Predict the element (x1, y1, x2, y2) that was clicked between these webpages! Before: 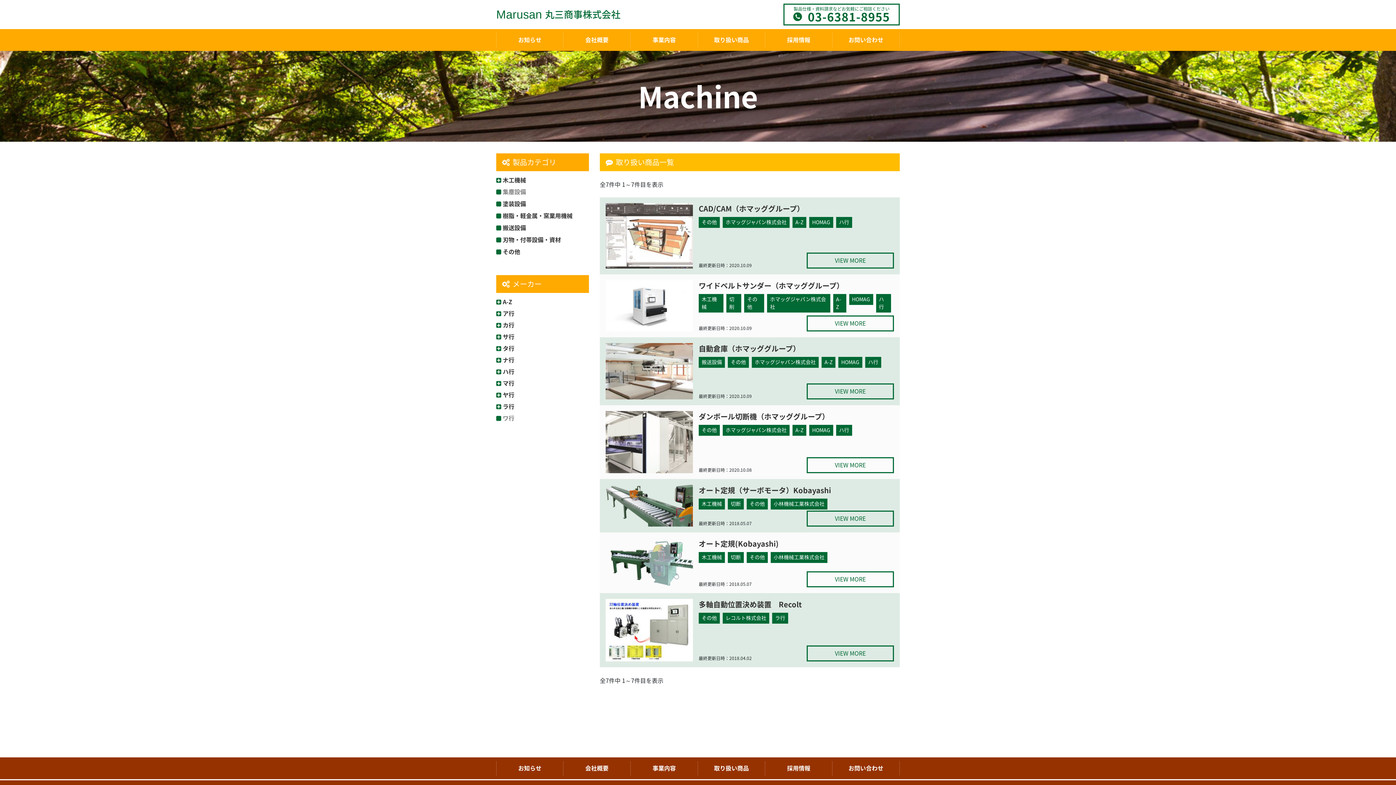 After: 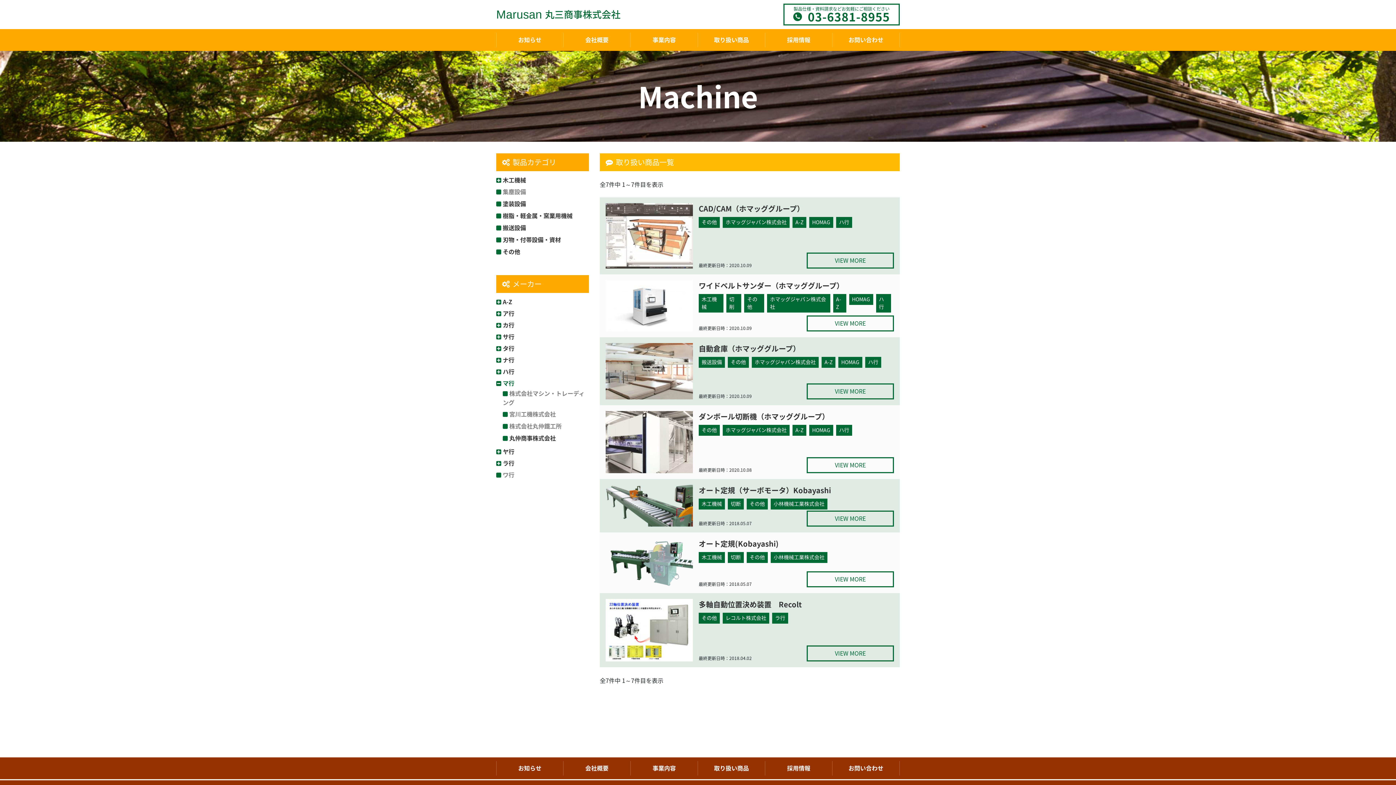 Action: bbox: (502, 378, 514, 387) label: マ行